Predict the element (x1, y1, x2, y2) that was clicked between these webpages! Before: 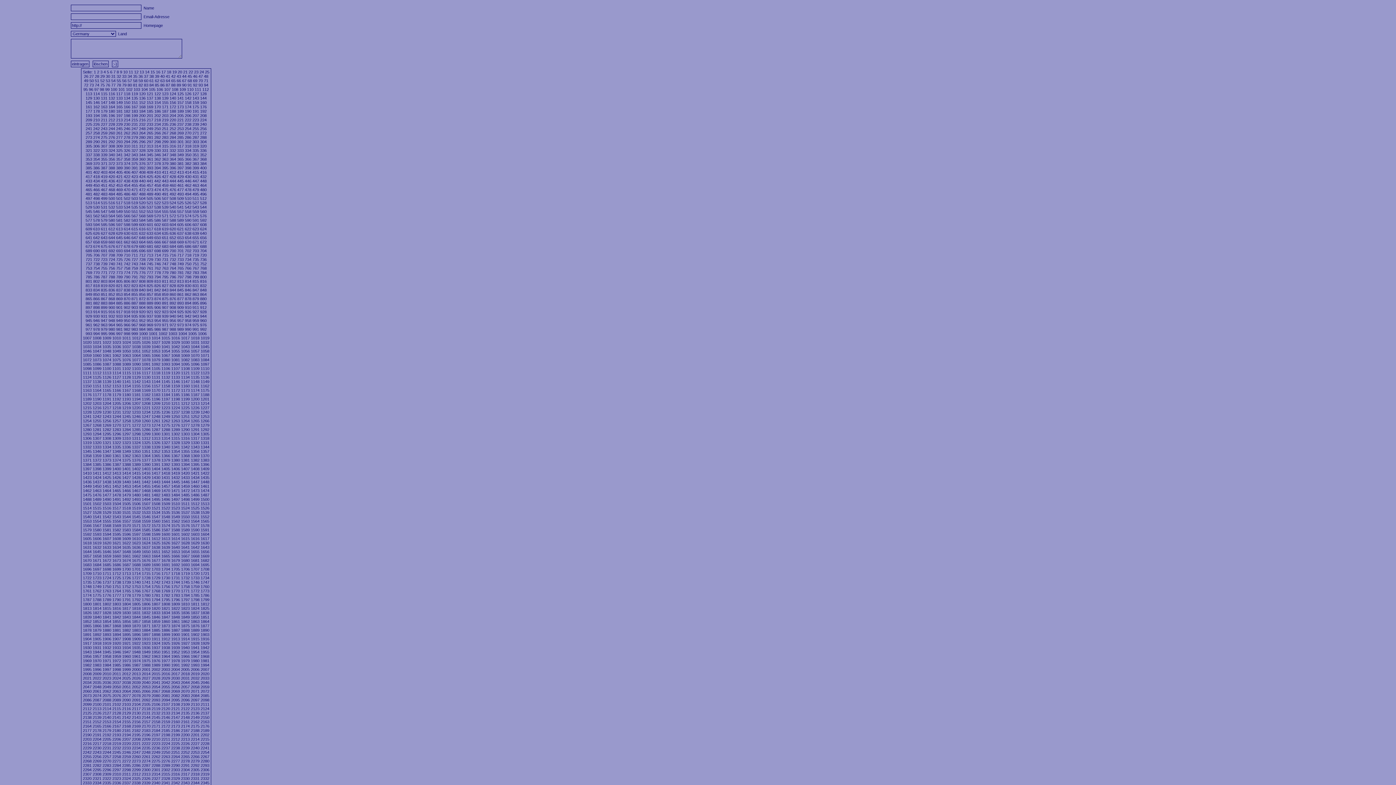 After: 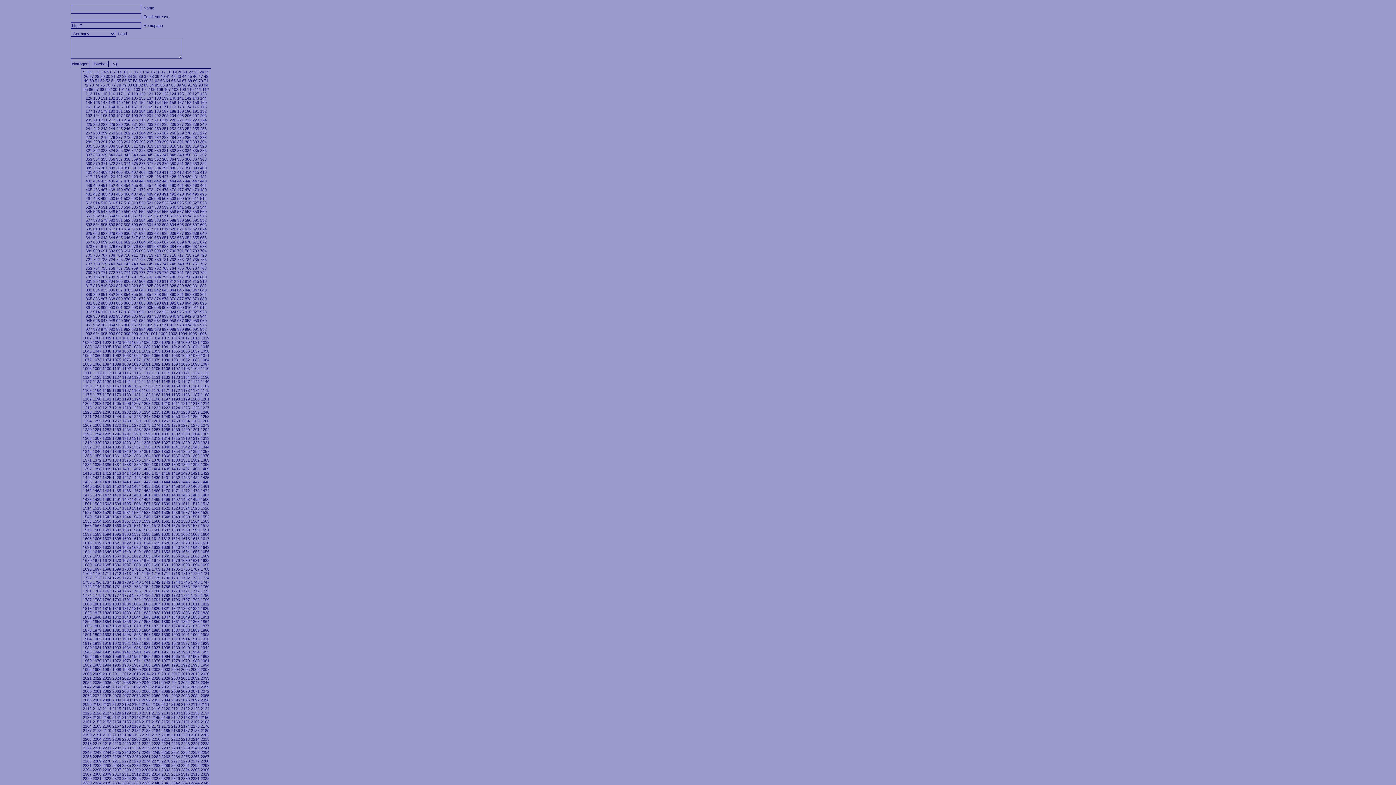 Action: bbox: (93, 279, 99, 283) label: 802